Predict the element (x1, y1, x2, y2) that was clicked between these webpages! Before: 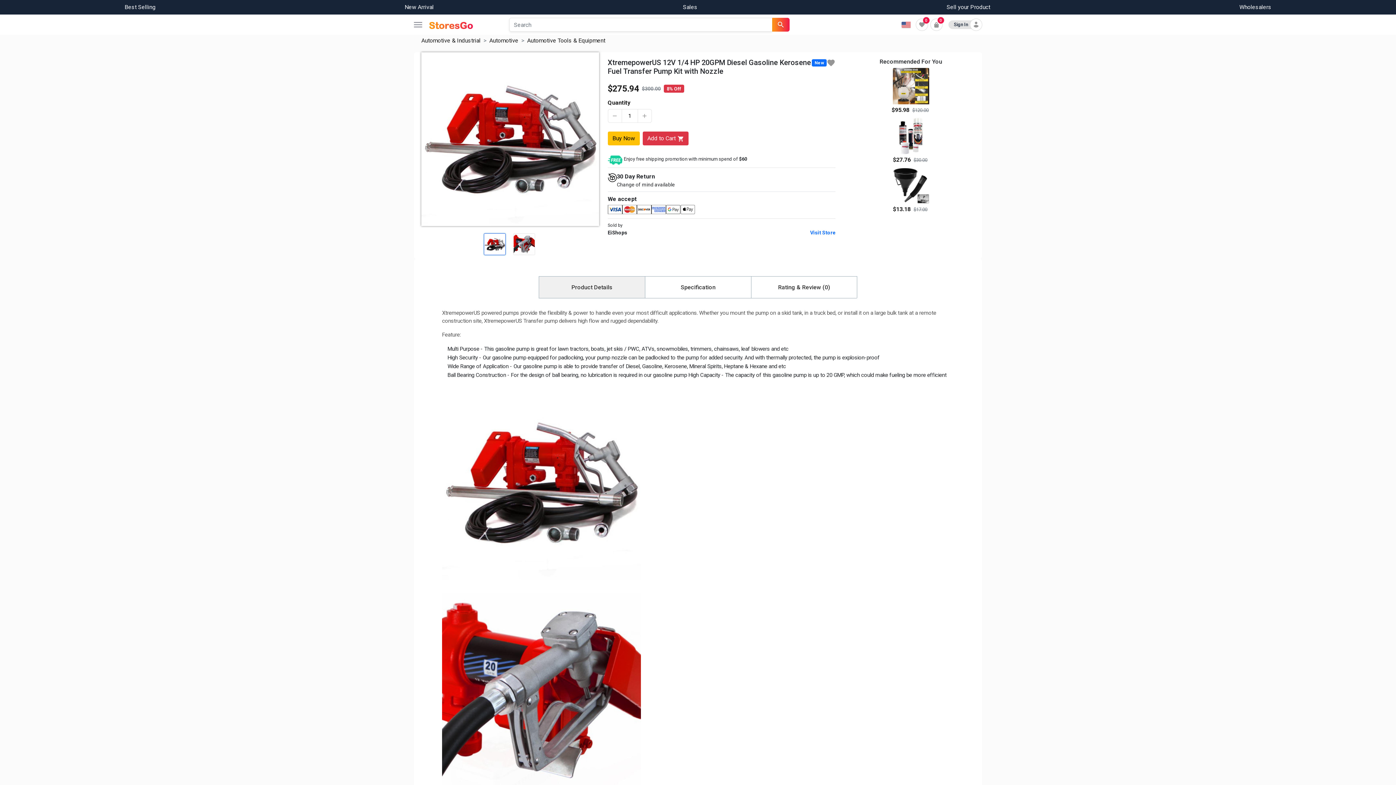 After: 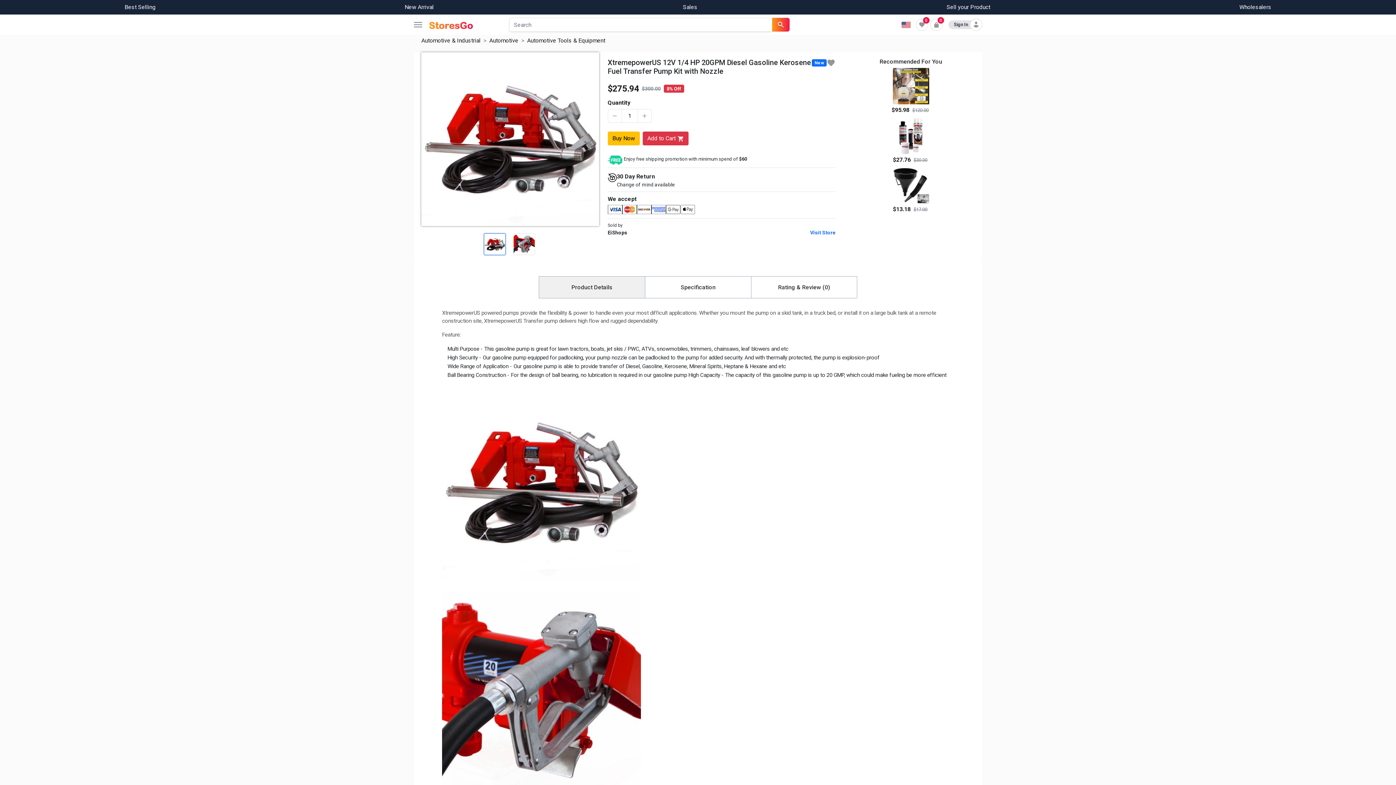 Action: bbox: (538, 276, 645, 298) label: Product Details